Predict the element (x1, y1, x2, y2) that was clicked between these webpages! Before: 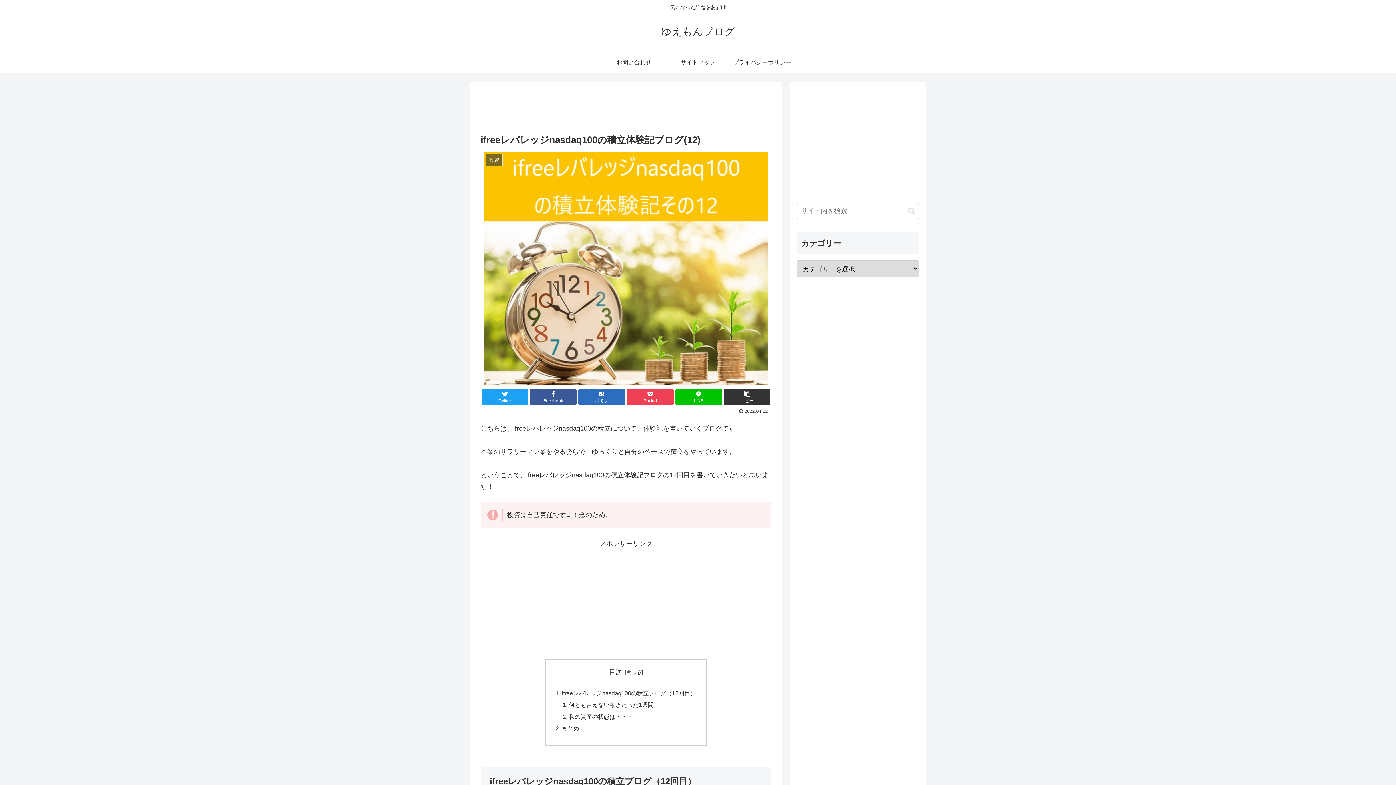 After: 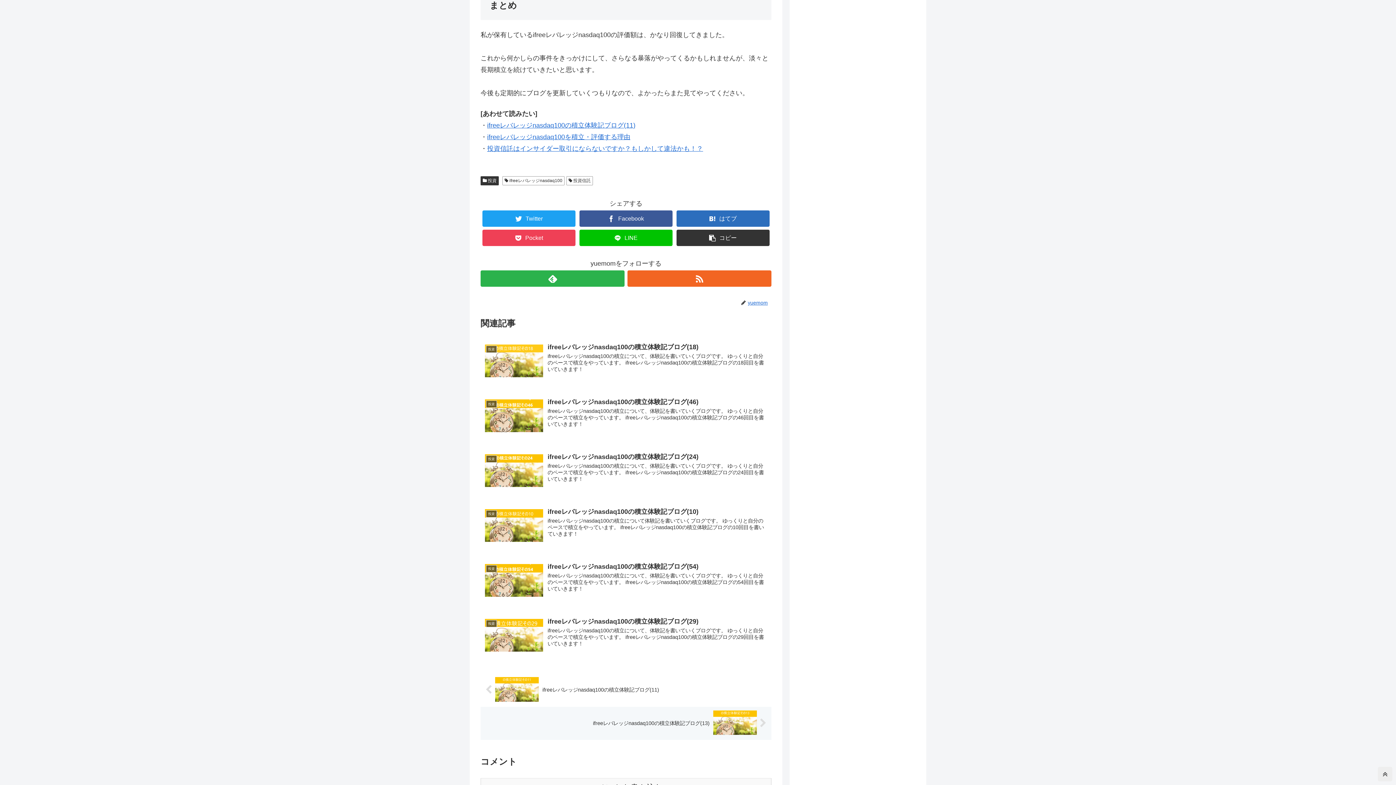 Action: bbox: (561, 725, 579, 731) label: まとめ